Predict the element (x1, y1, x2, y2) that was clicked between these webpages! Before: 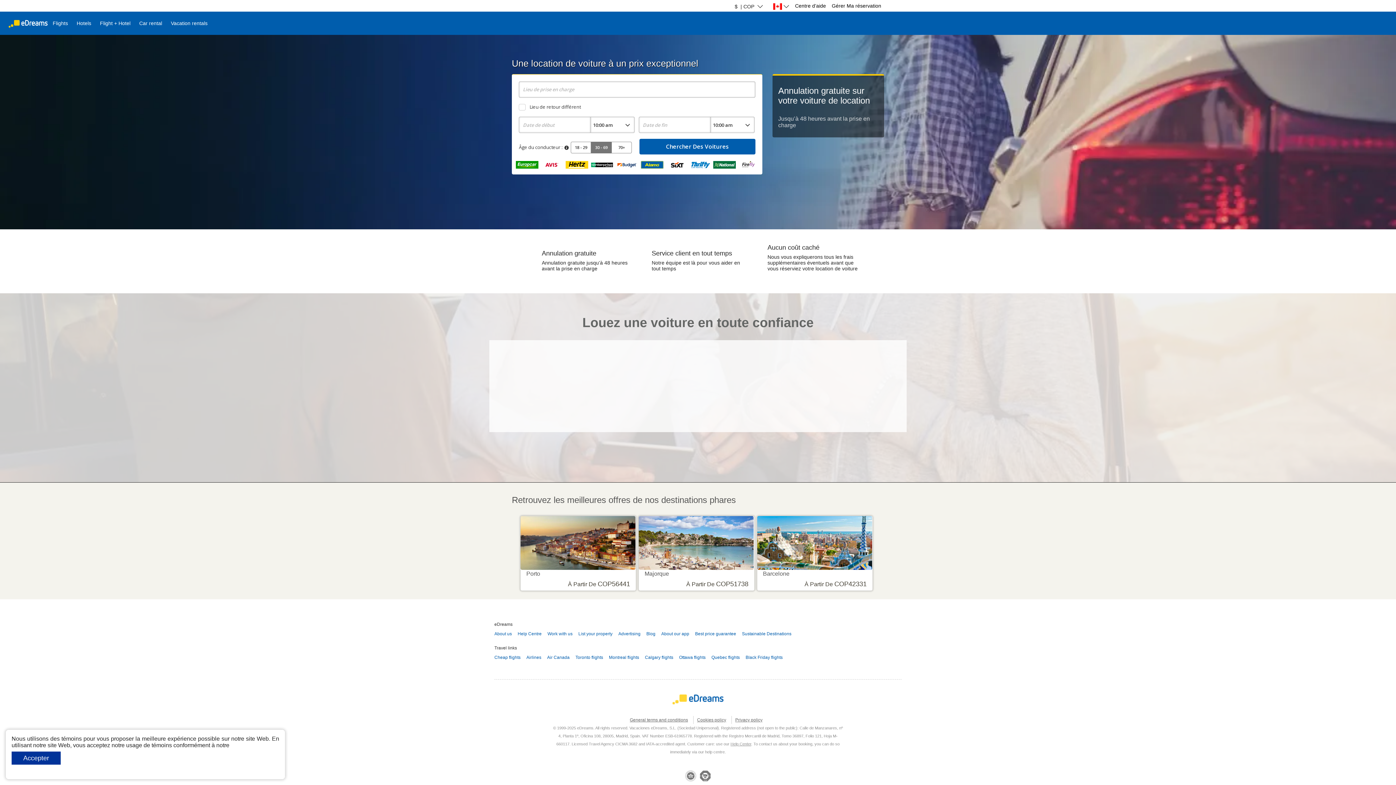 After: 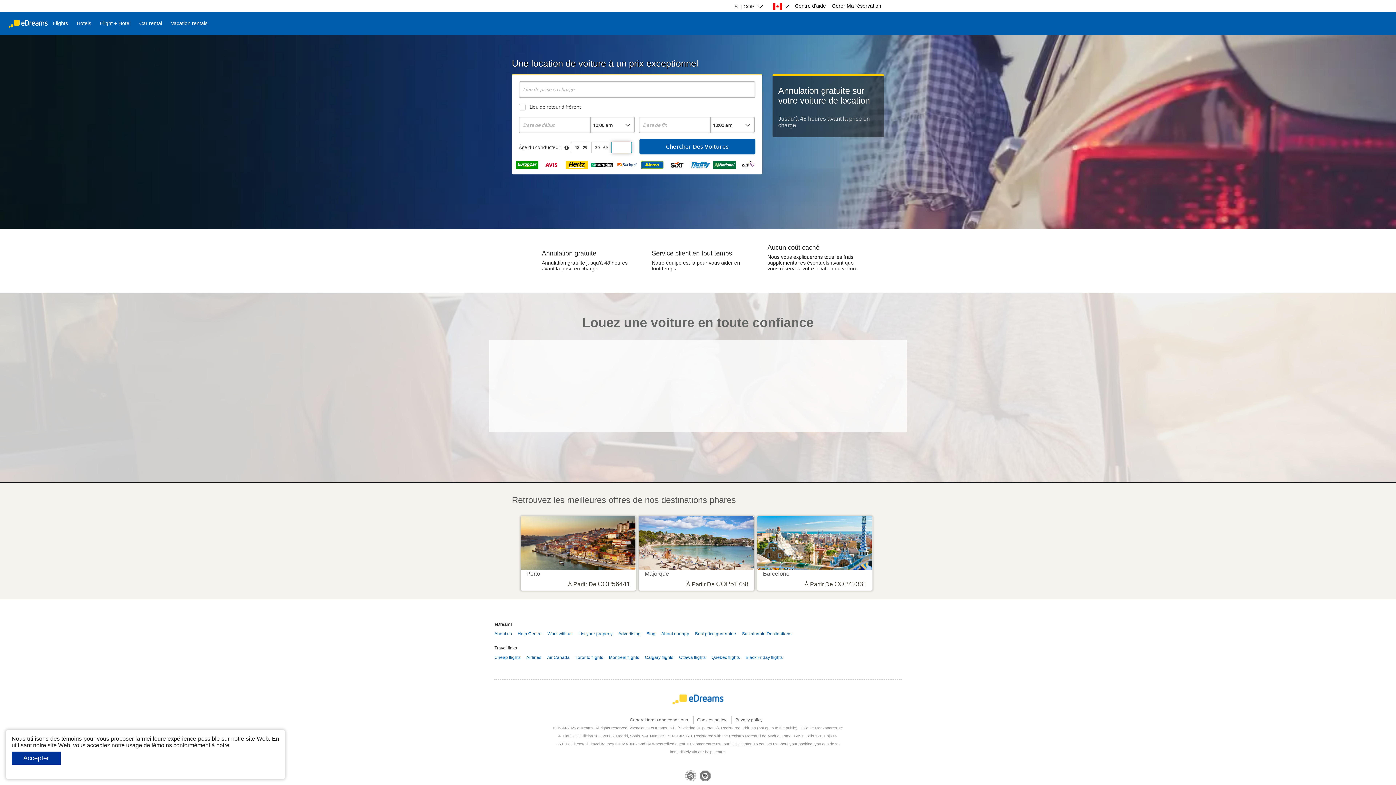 Action: label: 70+ bbox: (611, 141, 632, 153)